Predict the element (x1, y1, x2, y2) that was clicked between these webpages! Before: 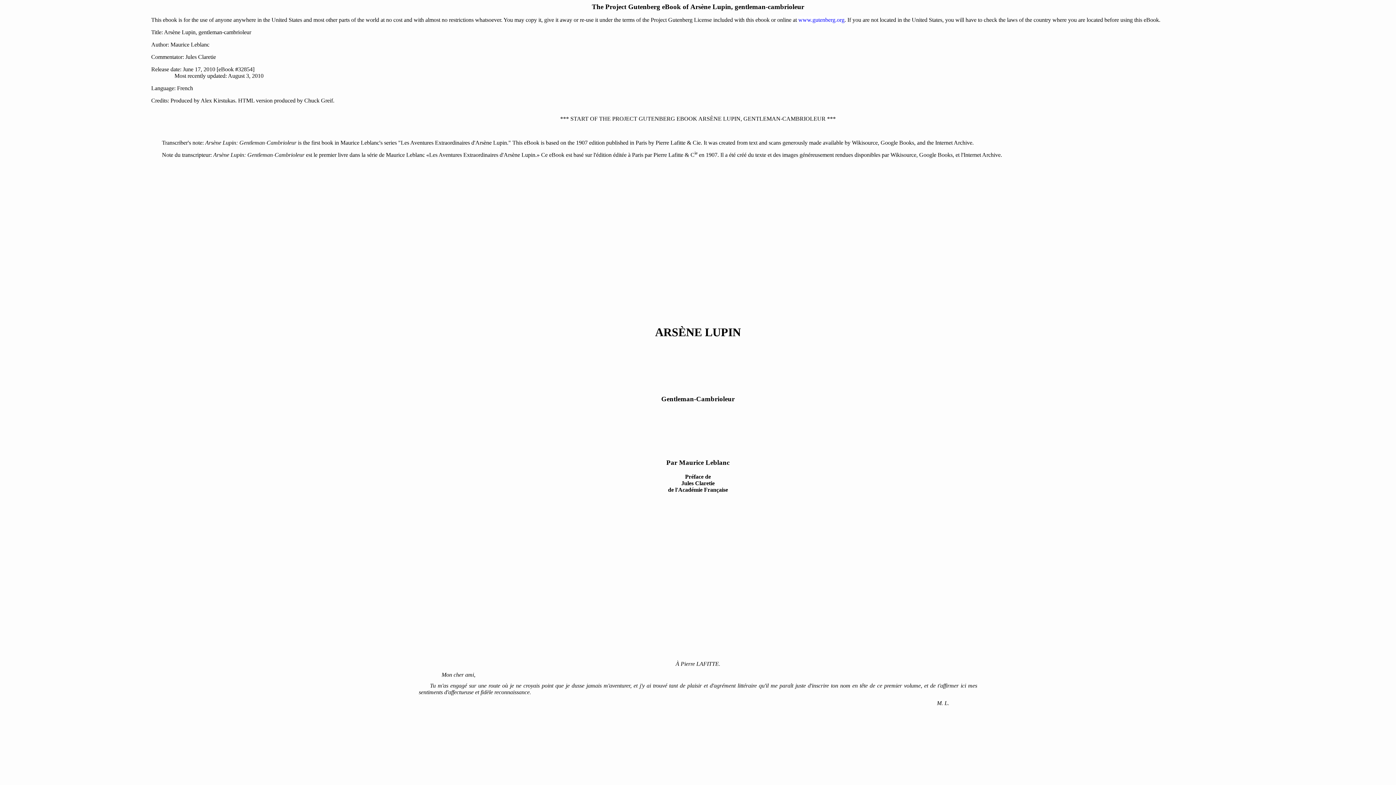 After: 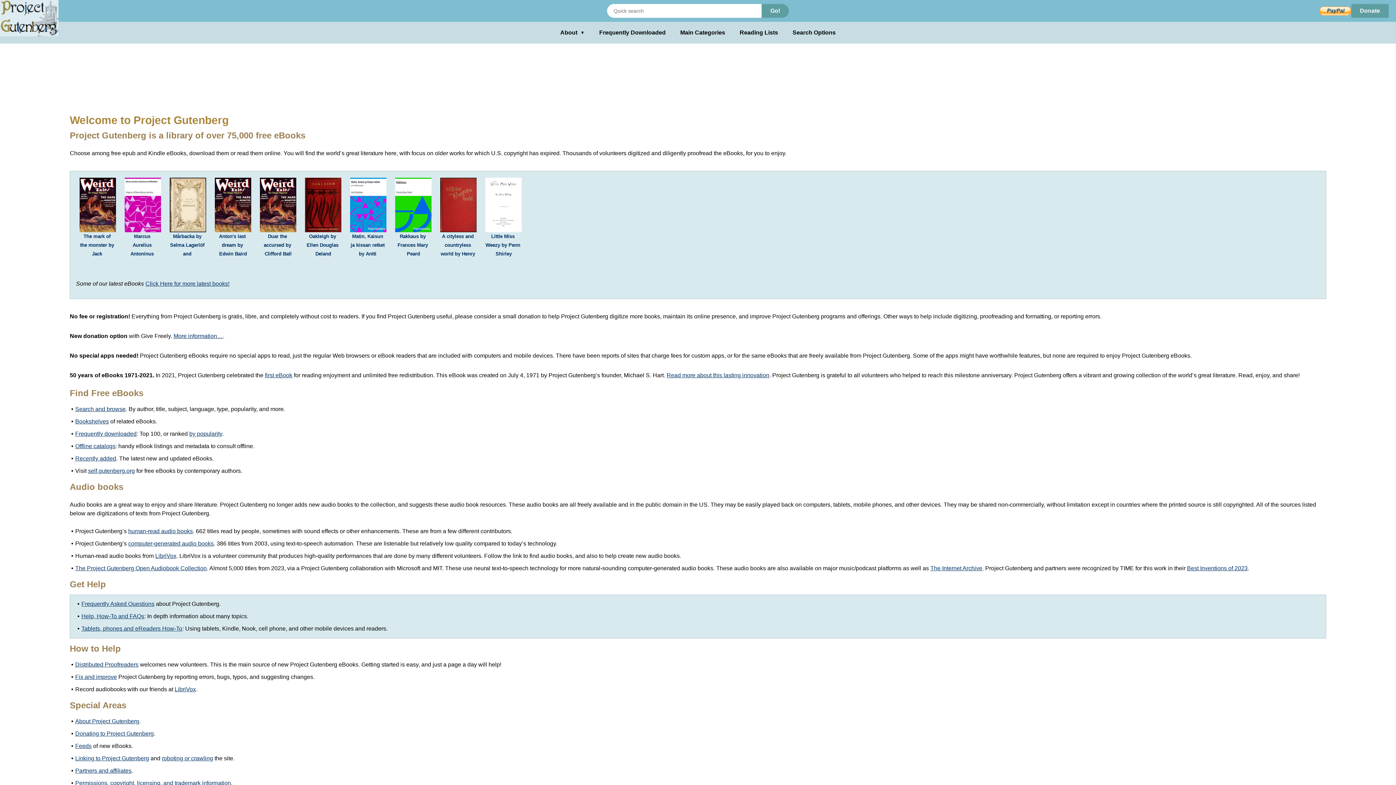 Action: label: www.gutenberg.org bbox: (798, 16, 844, 22)